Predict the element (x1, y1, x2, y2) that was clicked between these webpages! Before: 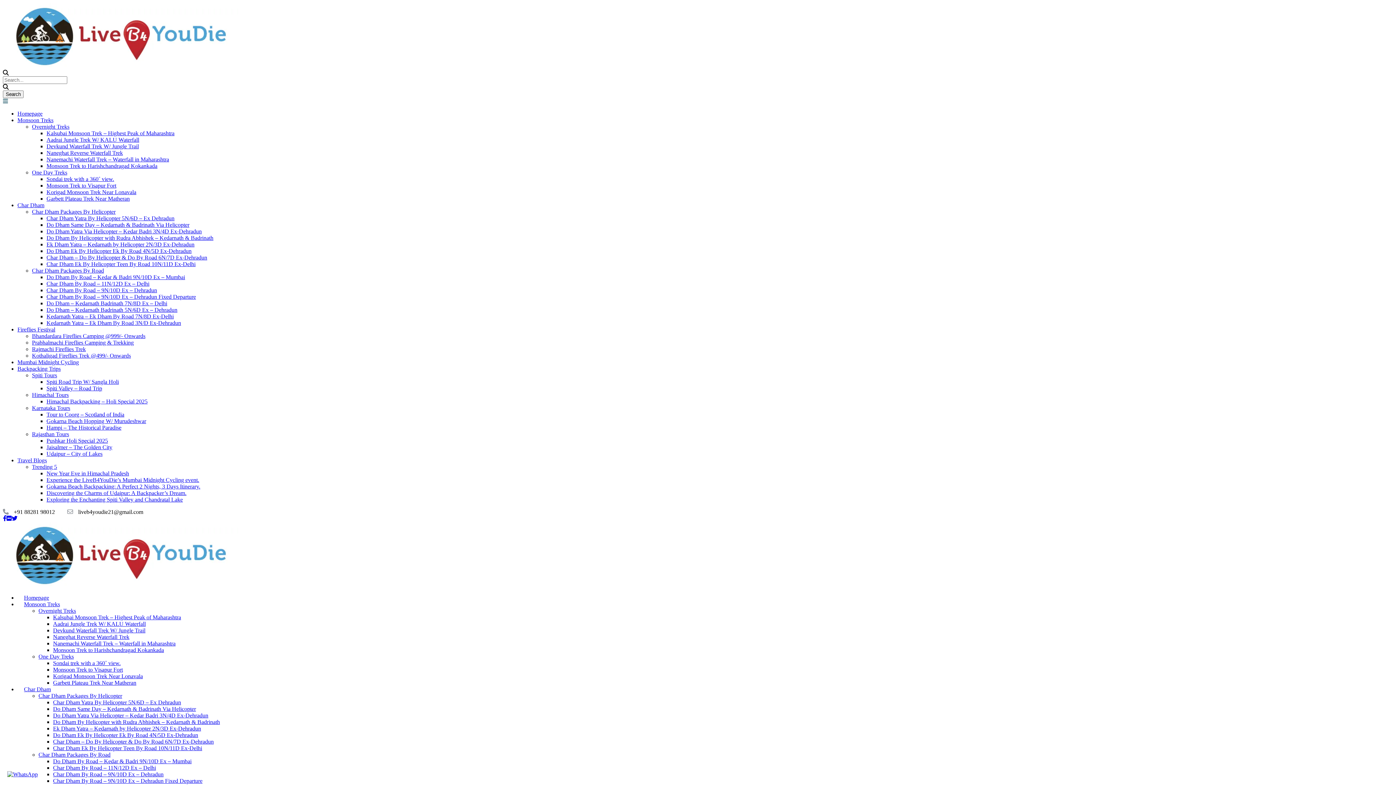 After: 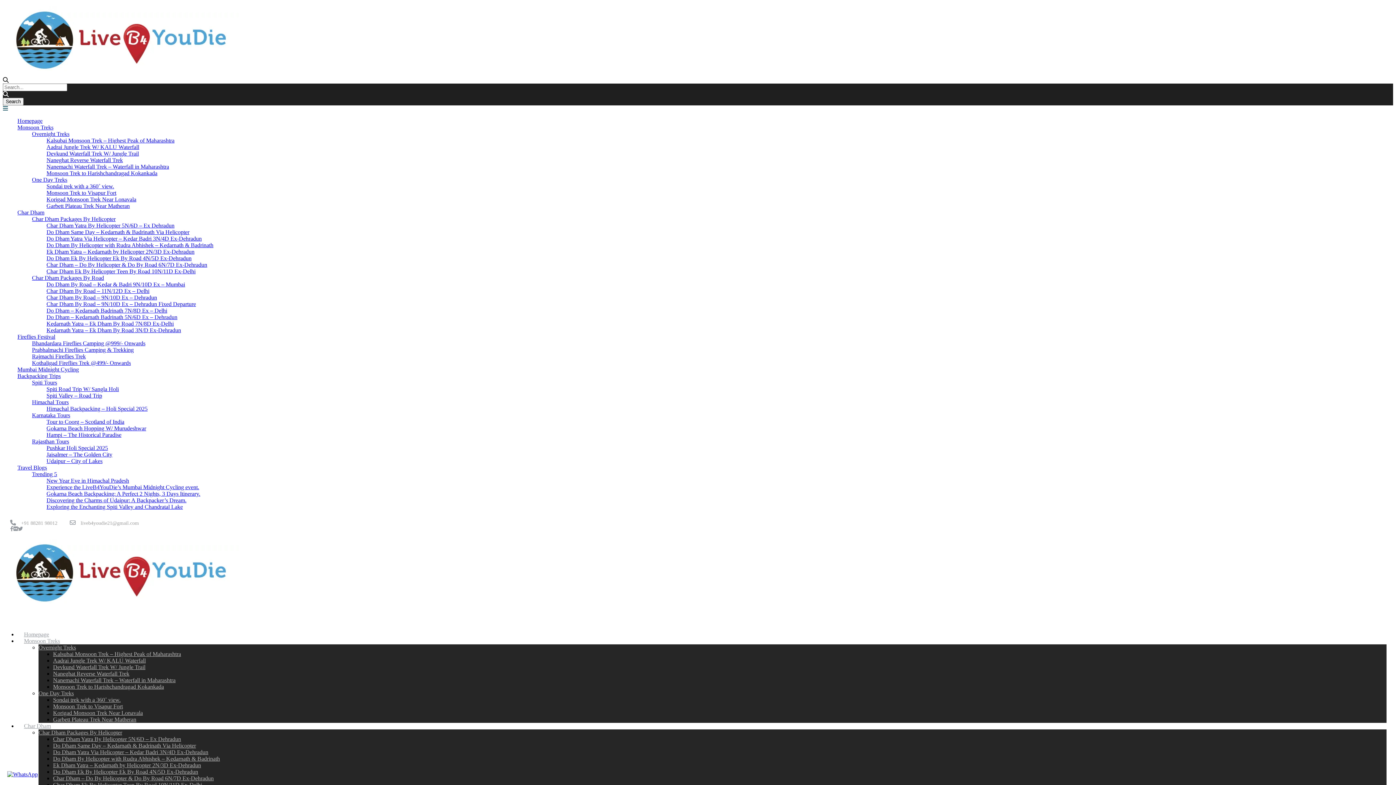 Action: bbox: (32, 339, 133, 345) label: Prabhalmachi Fireflies Camping & Trekking